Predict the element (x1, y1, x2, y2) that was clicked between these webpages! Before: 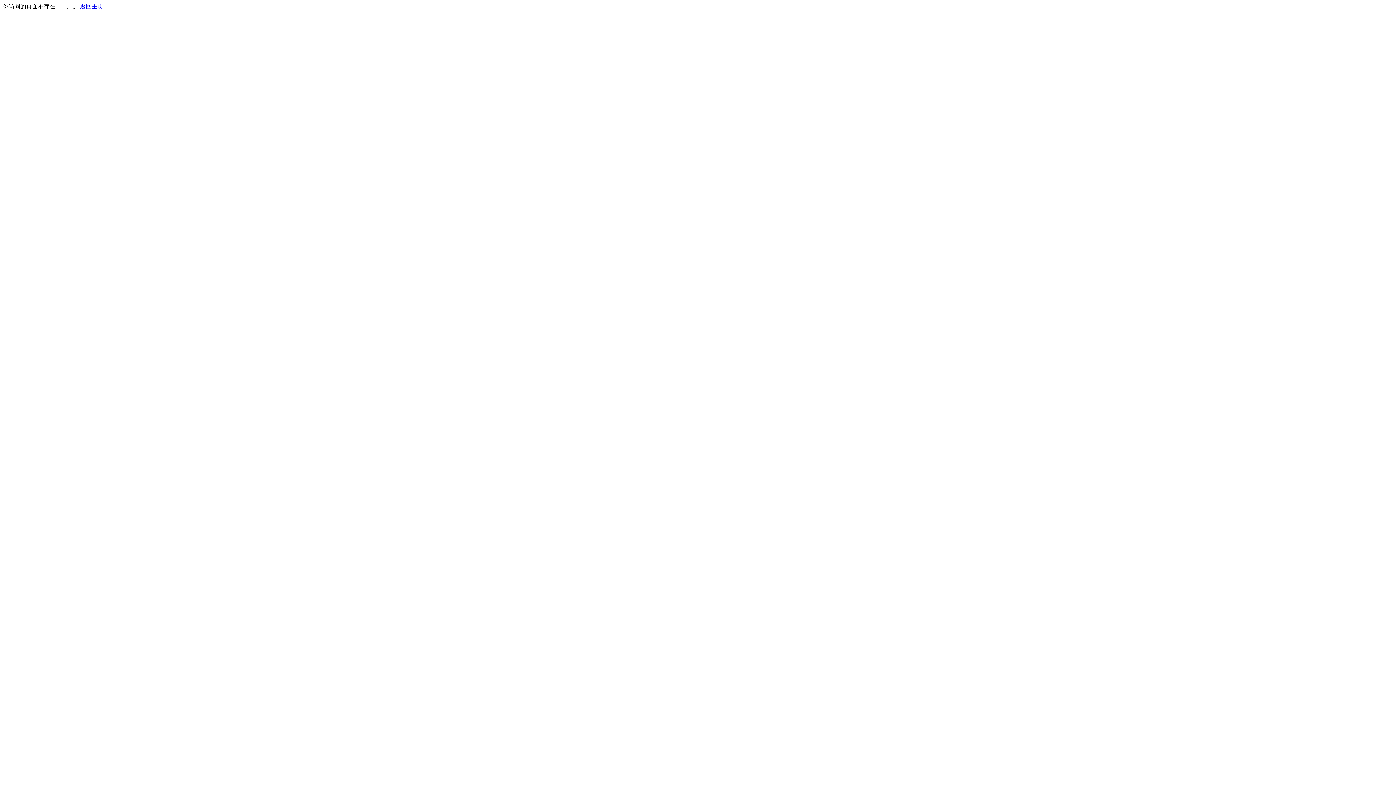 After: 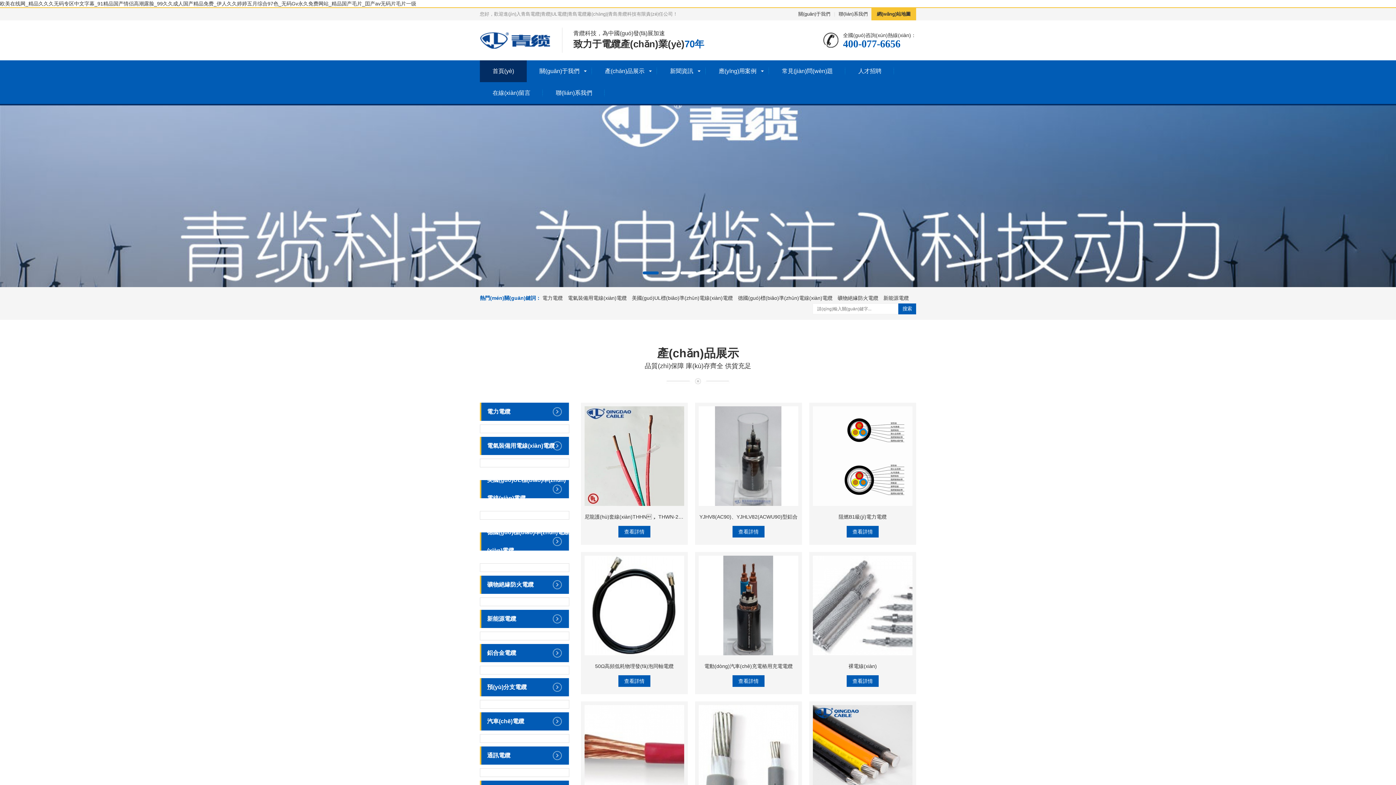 Action: bbox: (80, 3, 103, 9) label: 返回主页